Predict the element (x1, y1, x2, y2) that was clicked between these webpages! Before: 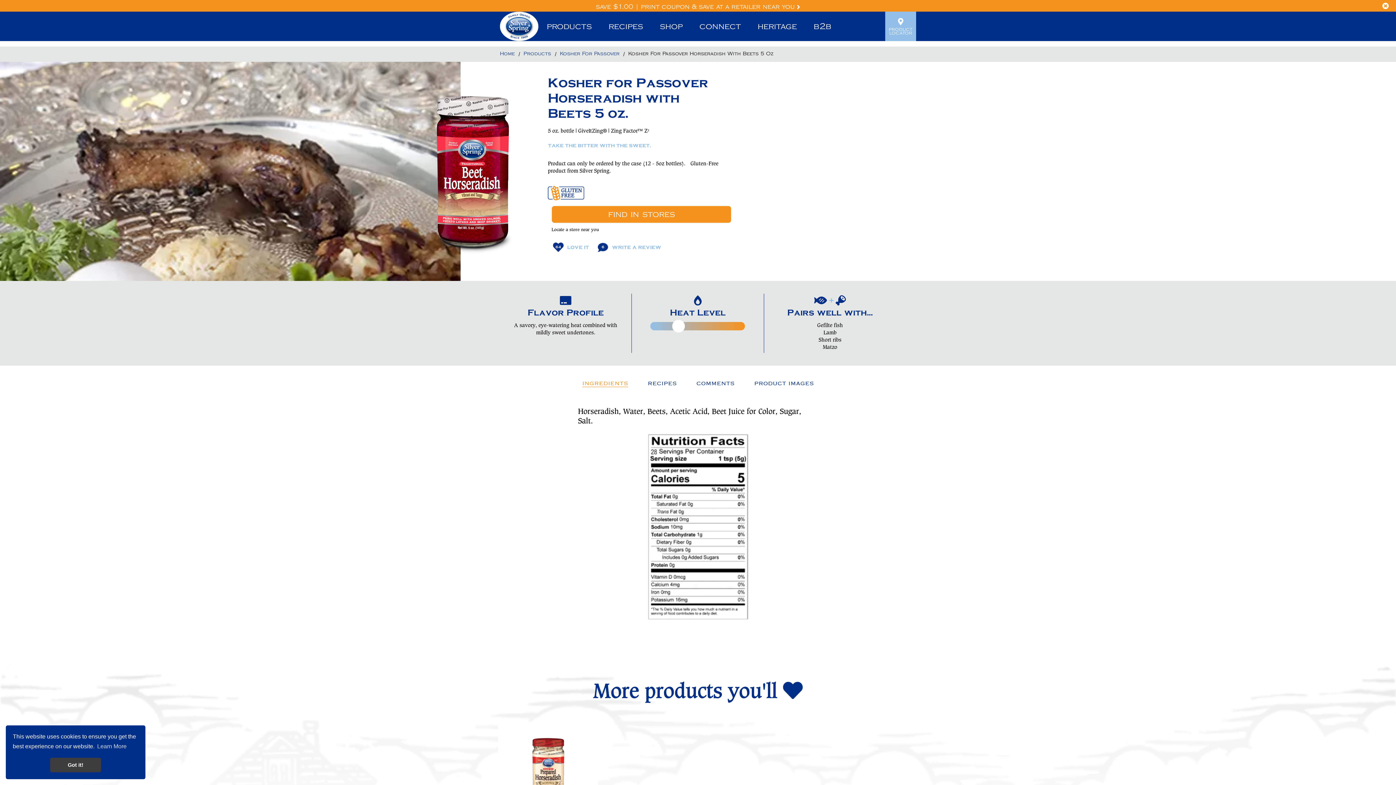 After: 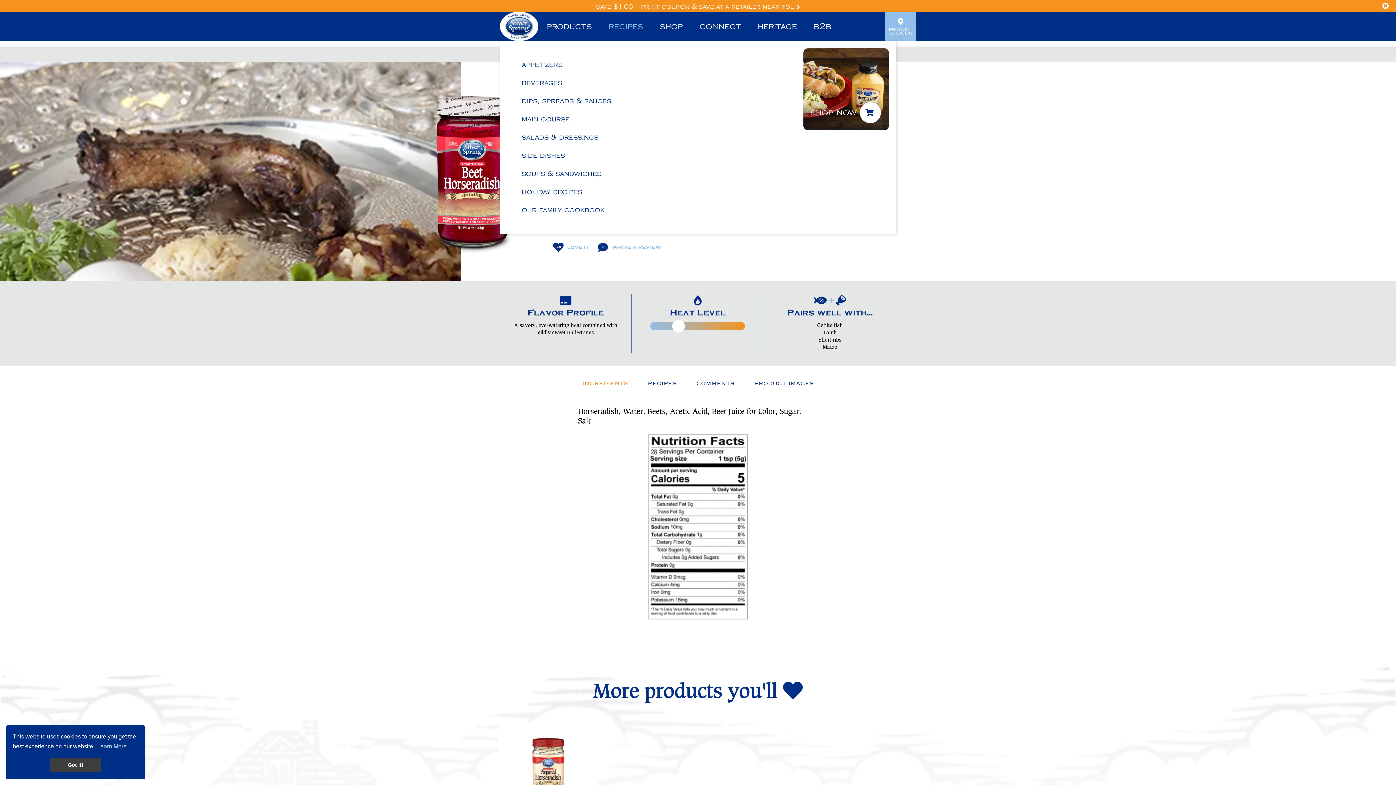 Action: bbox: (600, 11, 651, 41) label: recipes